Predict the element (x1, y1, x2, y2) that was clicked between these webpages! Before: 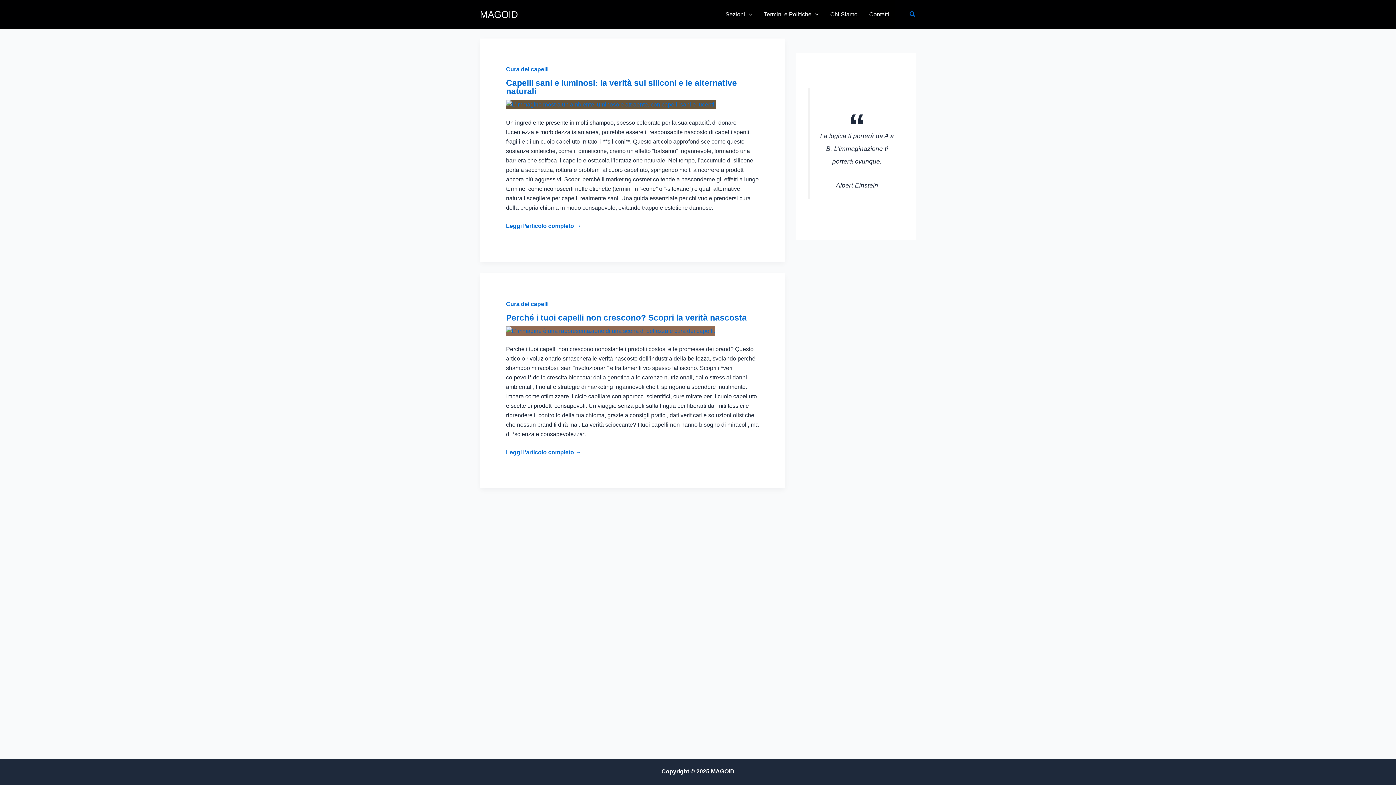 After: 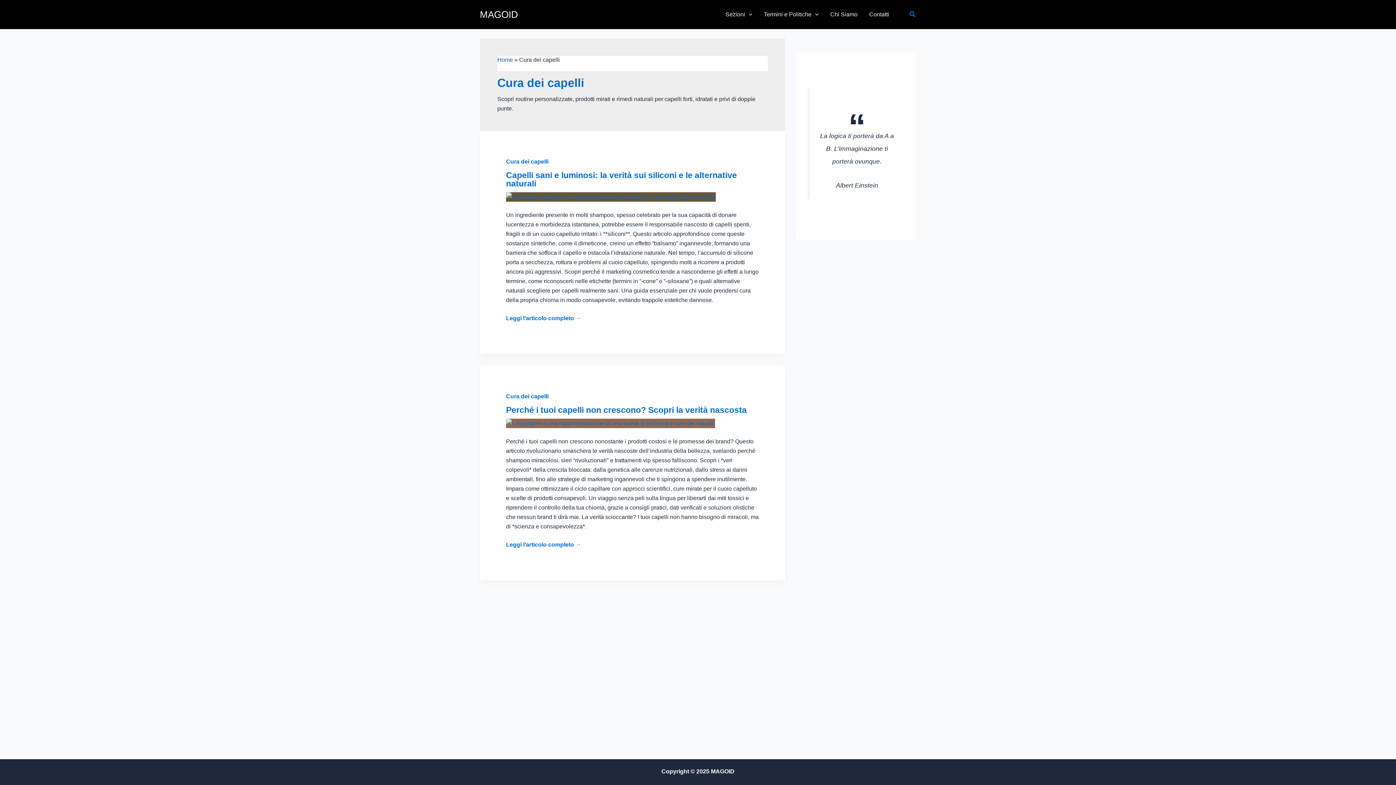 Action: label: Cura dei capelli bbox: (506, 301, 548, 307)